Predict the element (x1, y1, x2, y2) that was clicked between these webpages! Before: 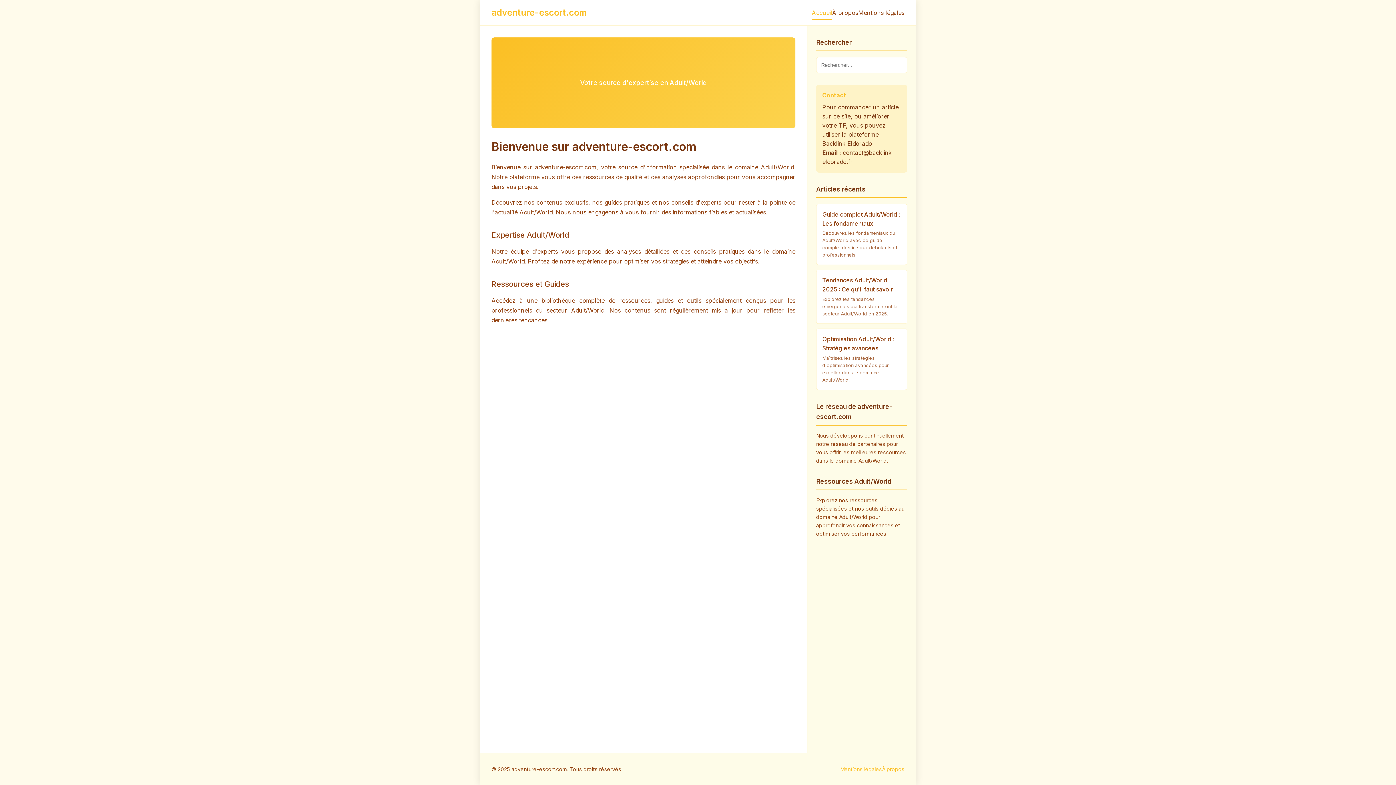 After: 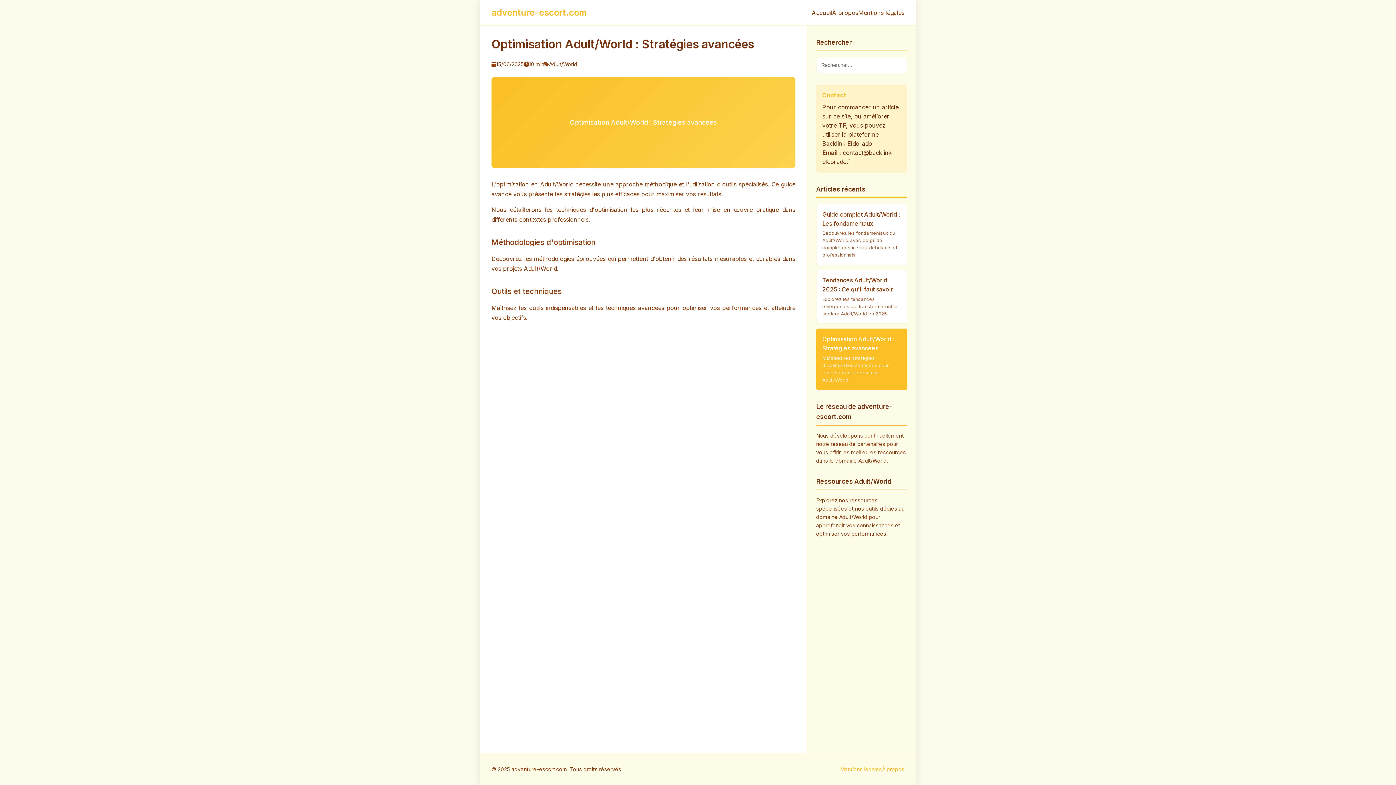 Action: label: Optimisation Adult/World : Stratégies avancées
Maîtrisez les stratégies d'optimisation avancées pour exceller dans le domaine Adult/World. bbox: (816, 328, 907, 390)